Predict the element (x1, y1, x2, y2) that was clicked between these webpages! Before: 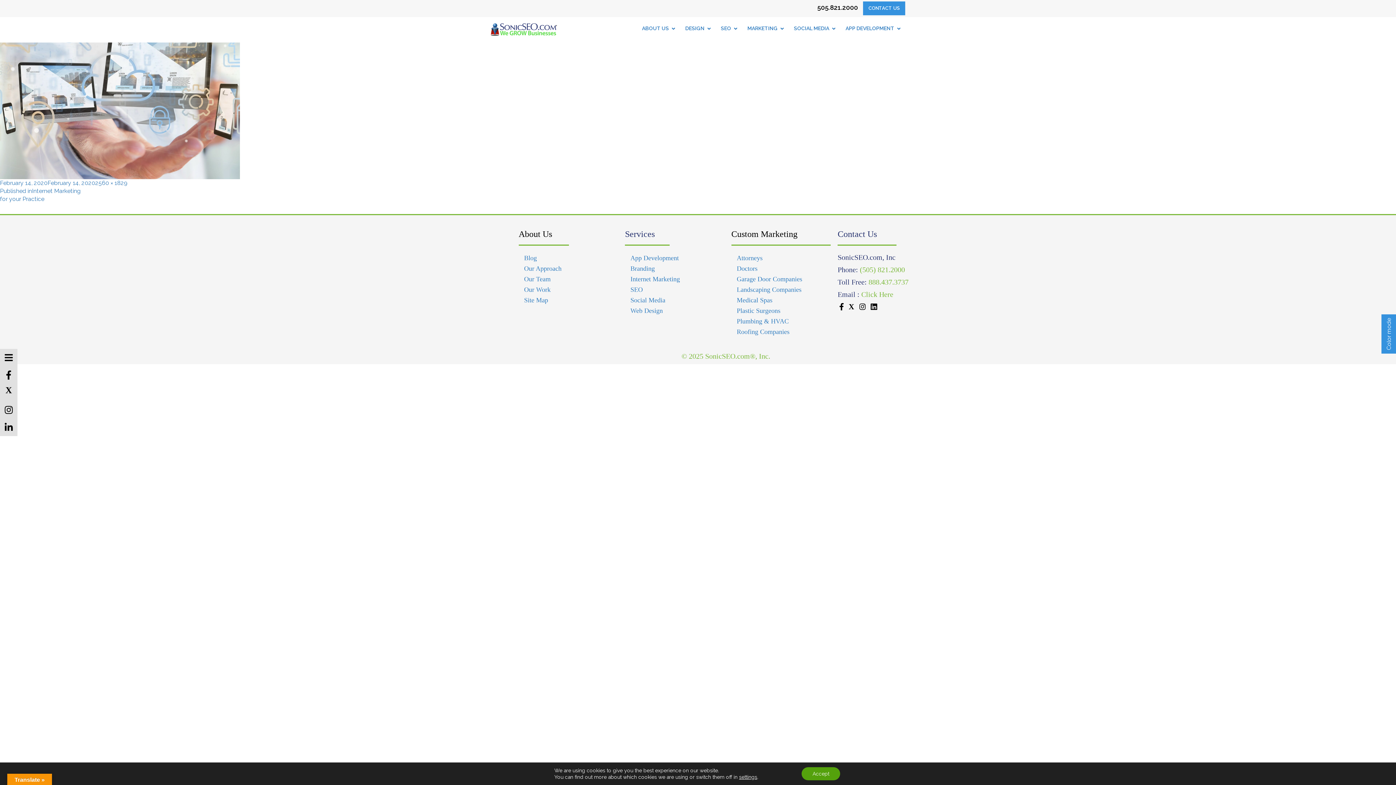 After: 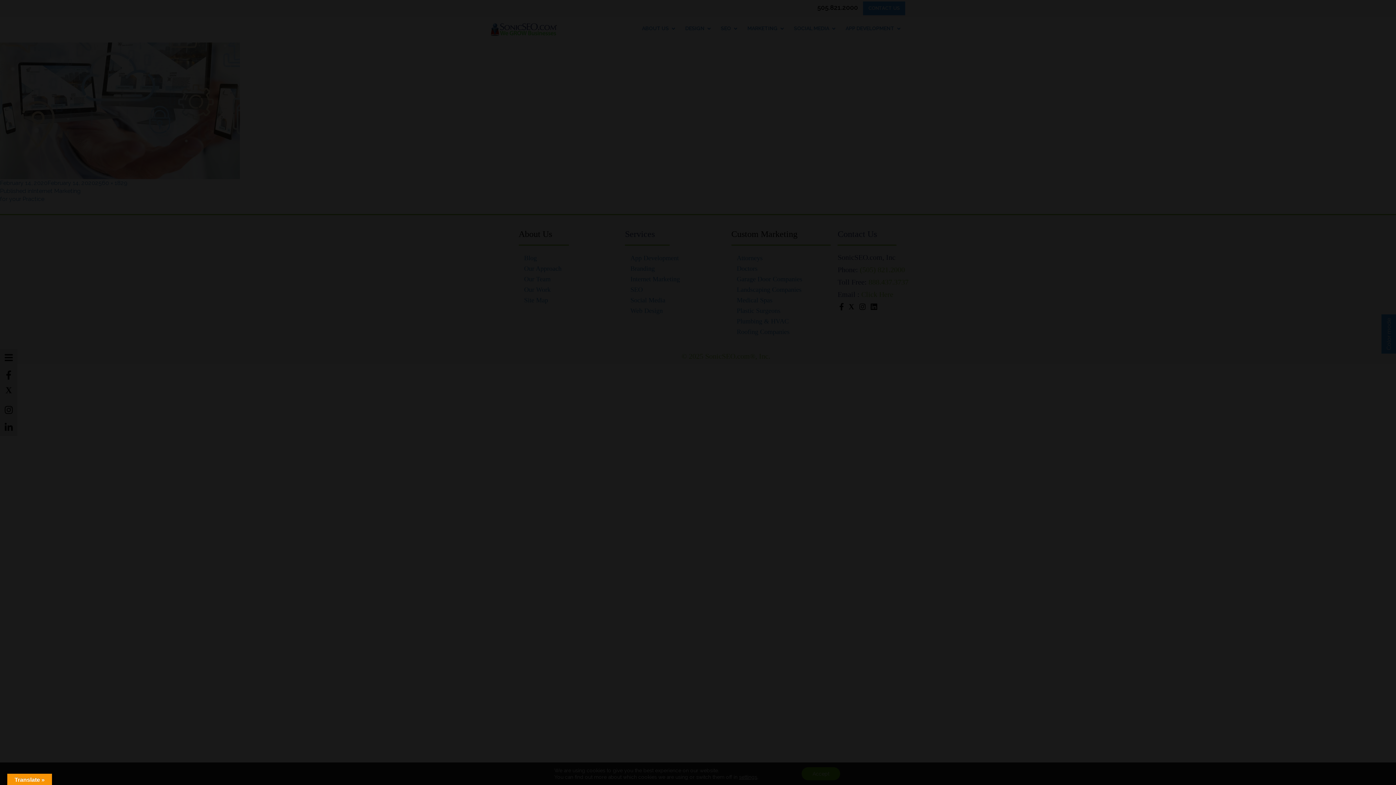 Action: label: settings bbox: (739, 774, 757, 780)